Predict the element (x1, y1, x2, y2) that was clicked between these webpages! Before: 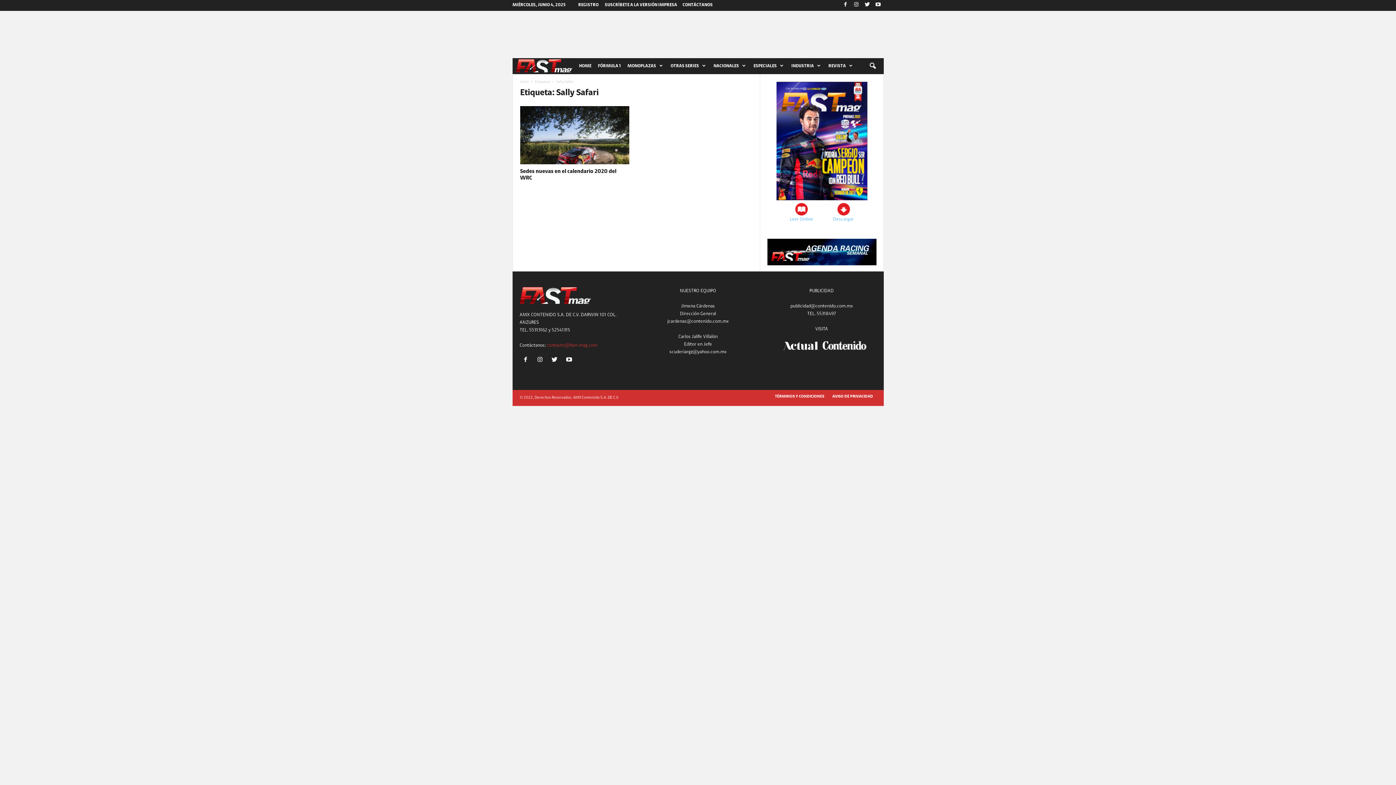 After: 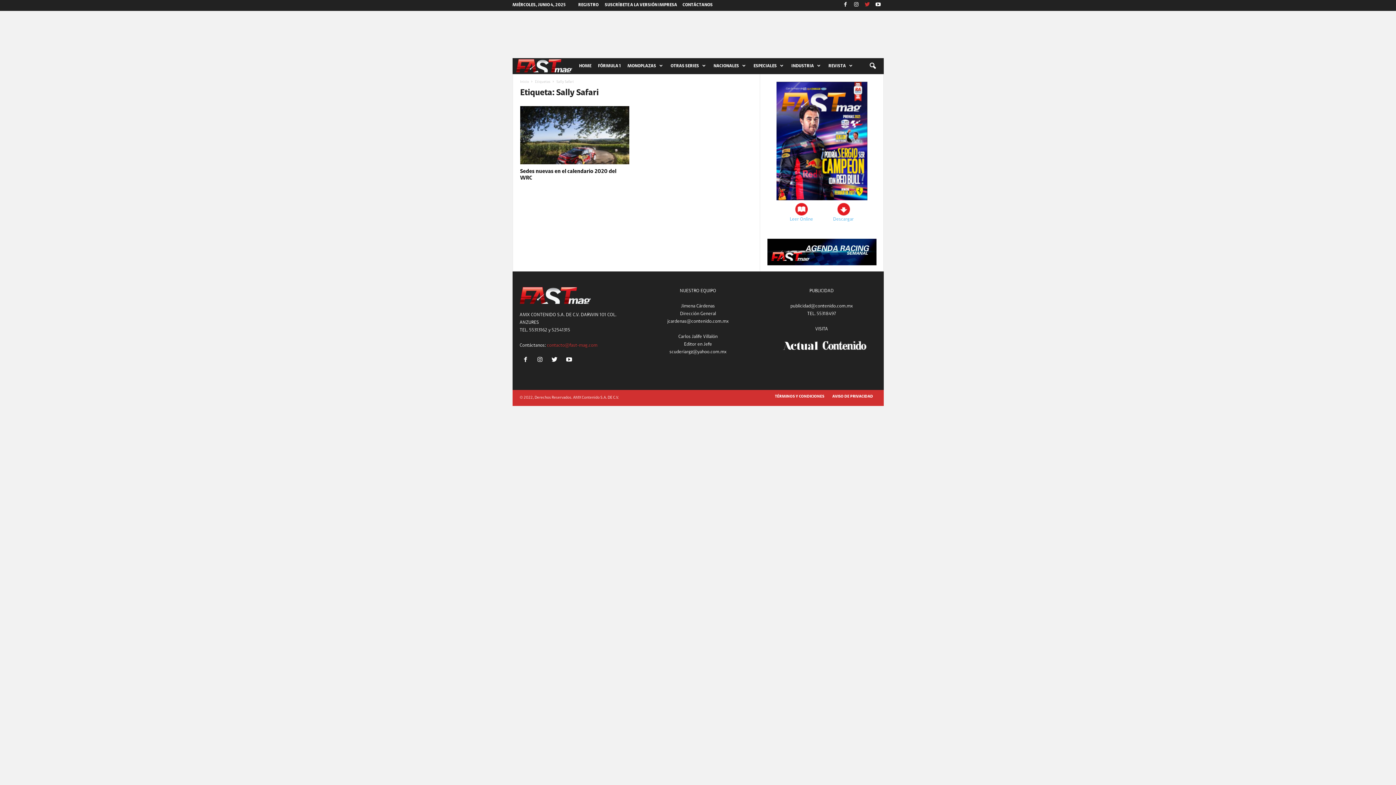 Action: bbox: (863, 0, 871, 10)